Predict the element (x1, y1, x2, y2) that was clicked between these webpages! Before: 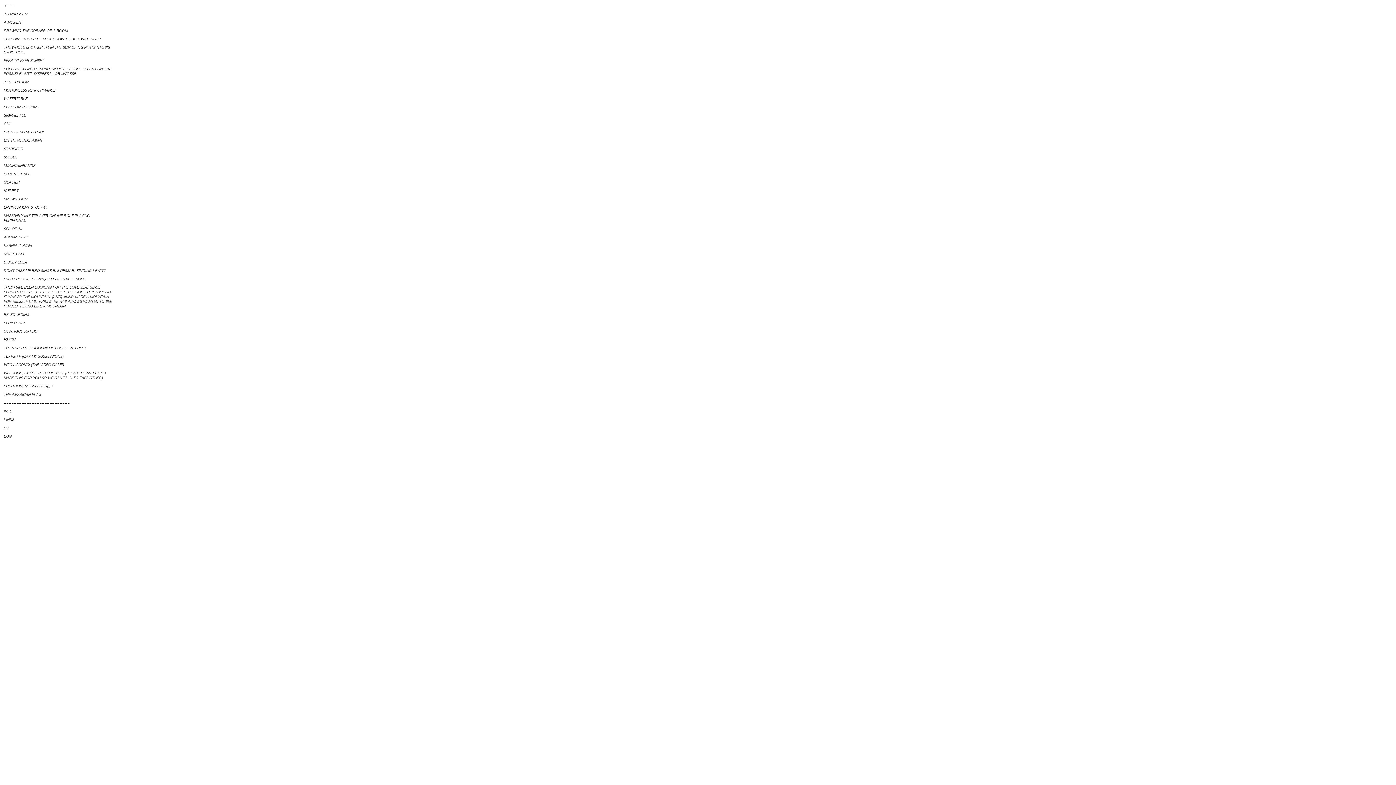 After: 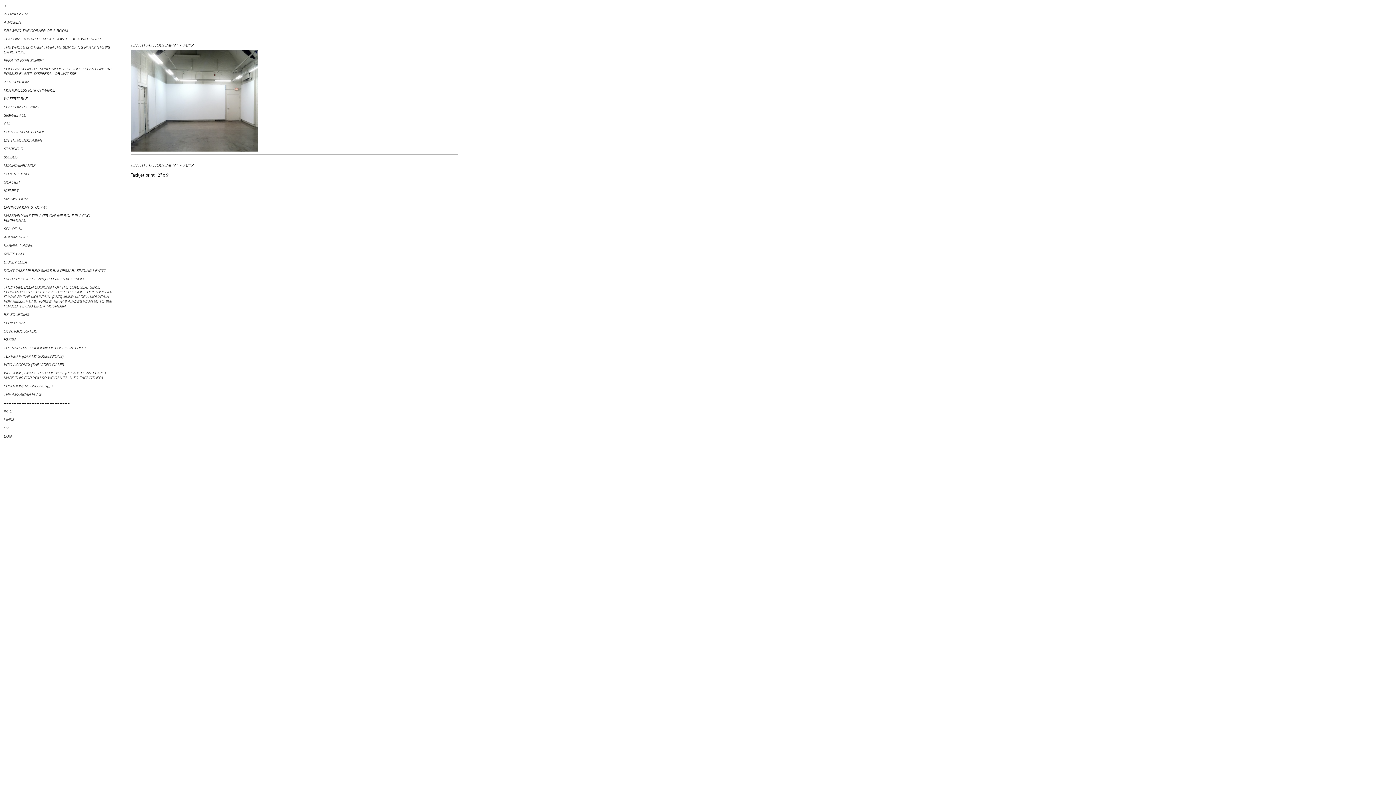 Action: bbox: (3, 138, 42, 142) label: UNTITLED DOCUMENT